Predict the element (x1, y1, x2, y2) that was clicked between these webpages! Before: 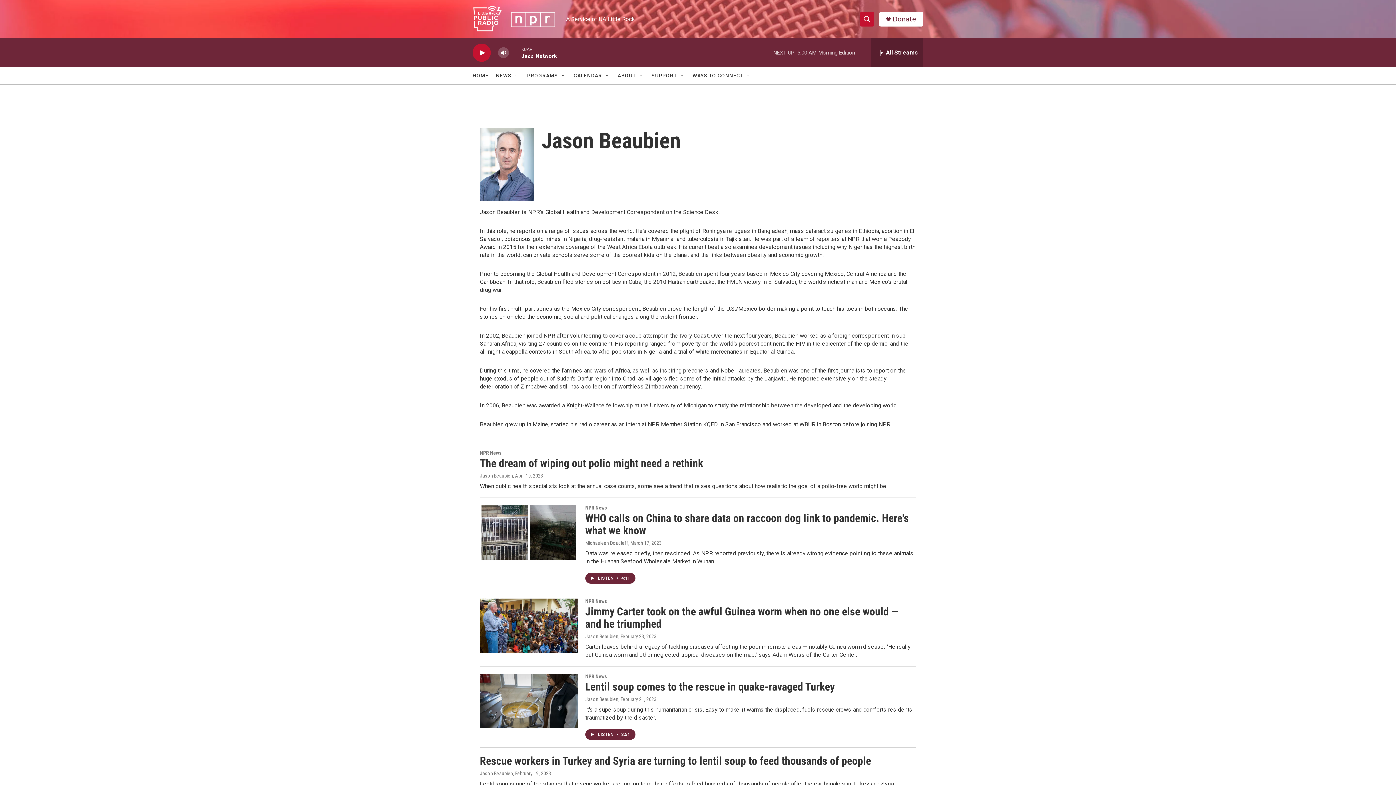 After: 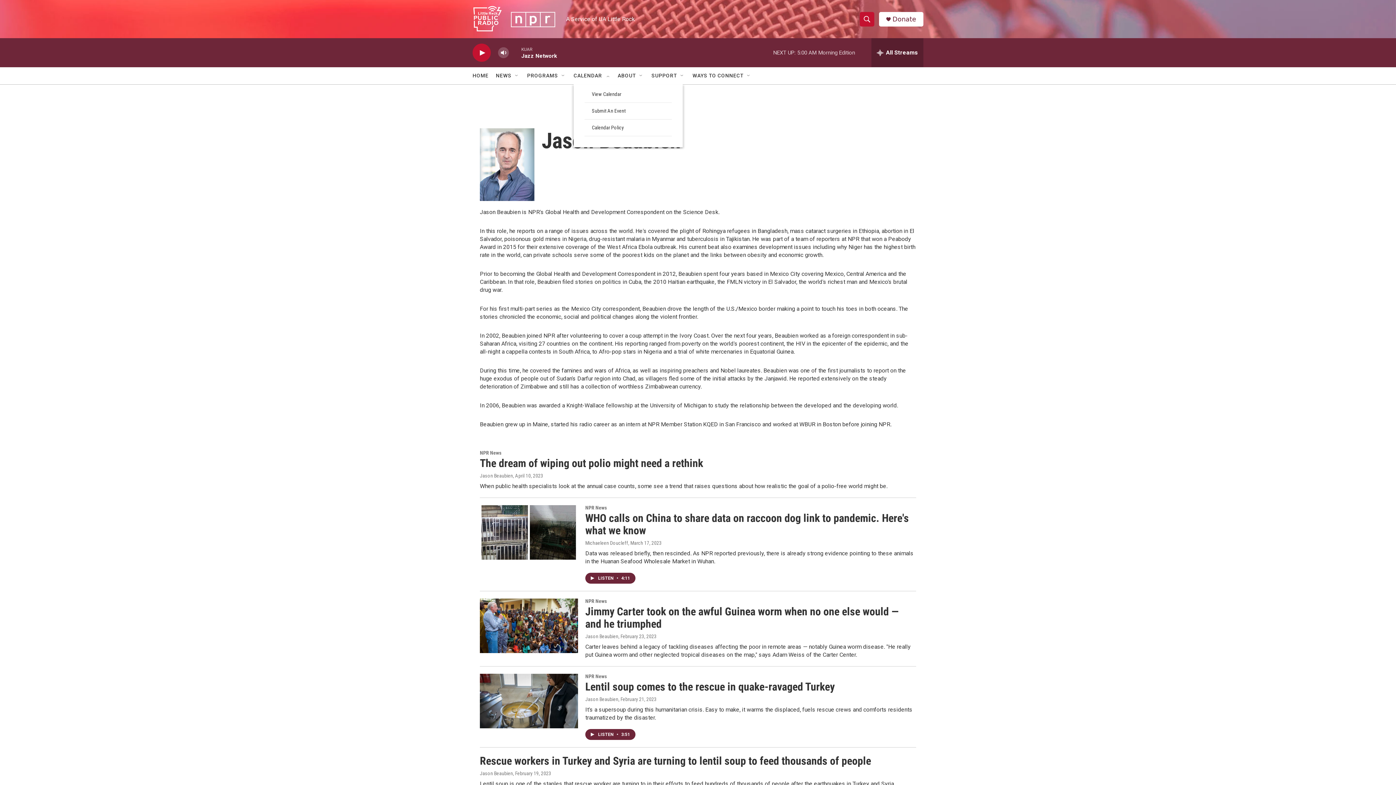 Action: bbox: (604, 72, 610, 78) label: Open Sub Navigation